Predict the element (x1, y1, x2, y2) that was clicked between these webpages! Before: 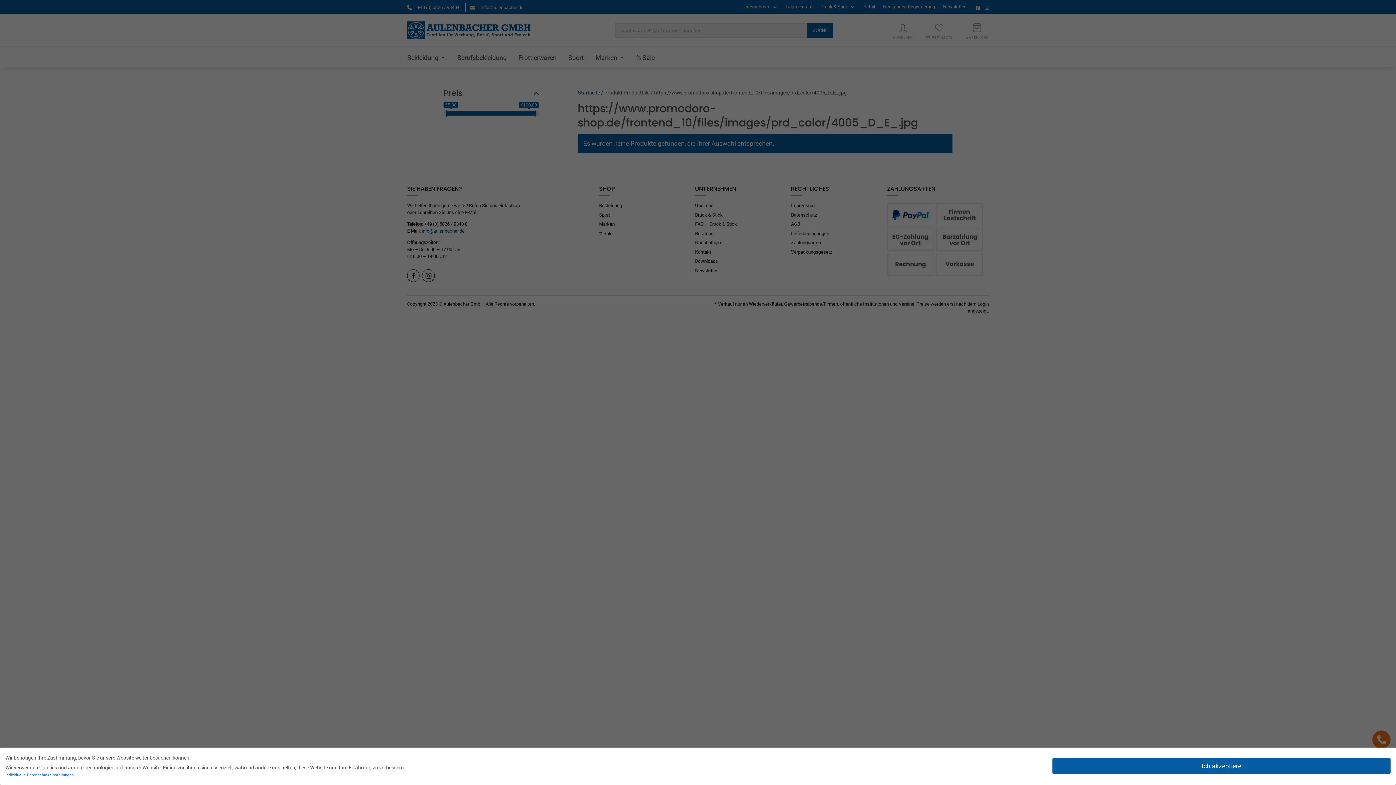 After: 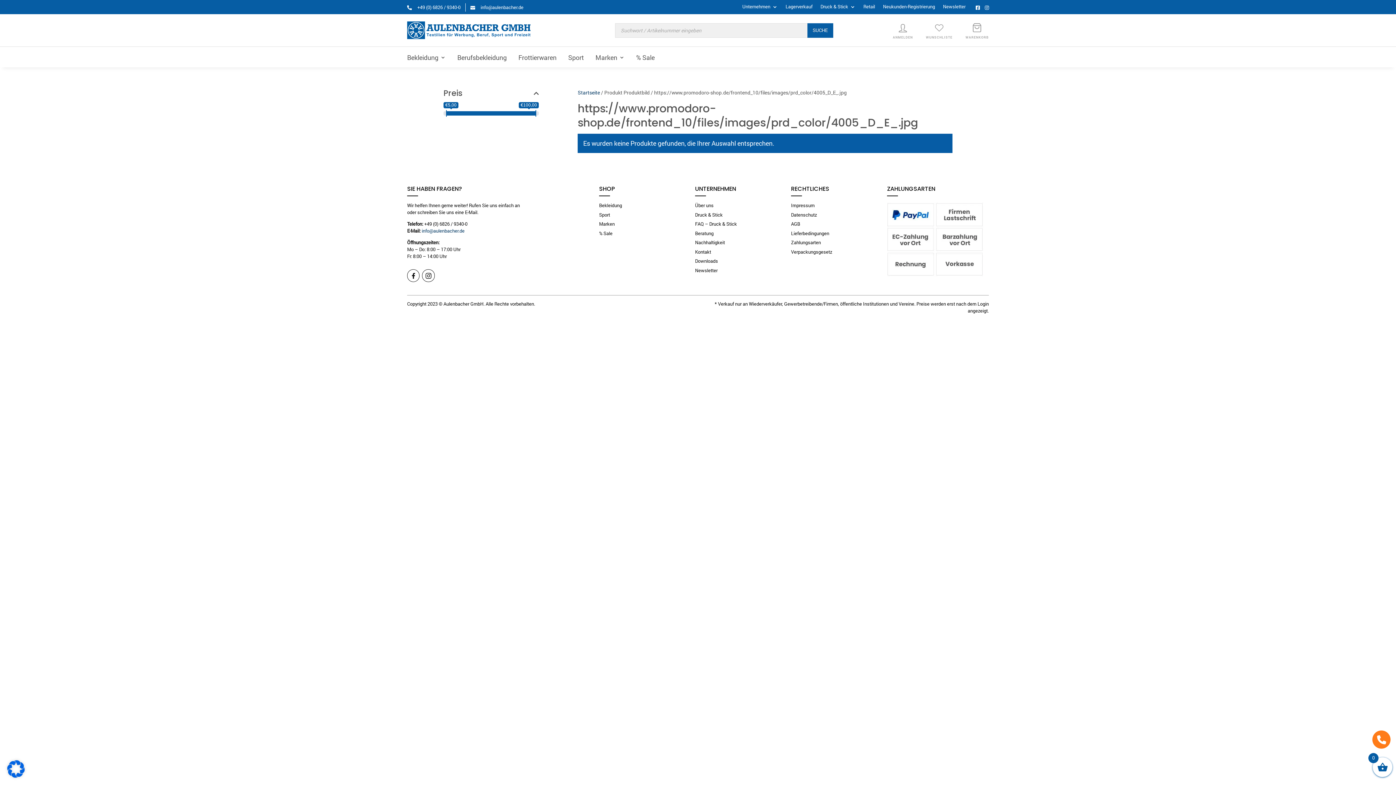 Action: bbox: (1052, 758, 1390, 774) label: Ich akzeptiere